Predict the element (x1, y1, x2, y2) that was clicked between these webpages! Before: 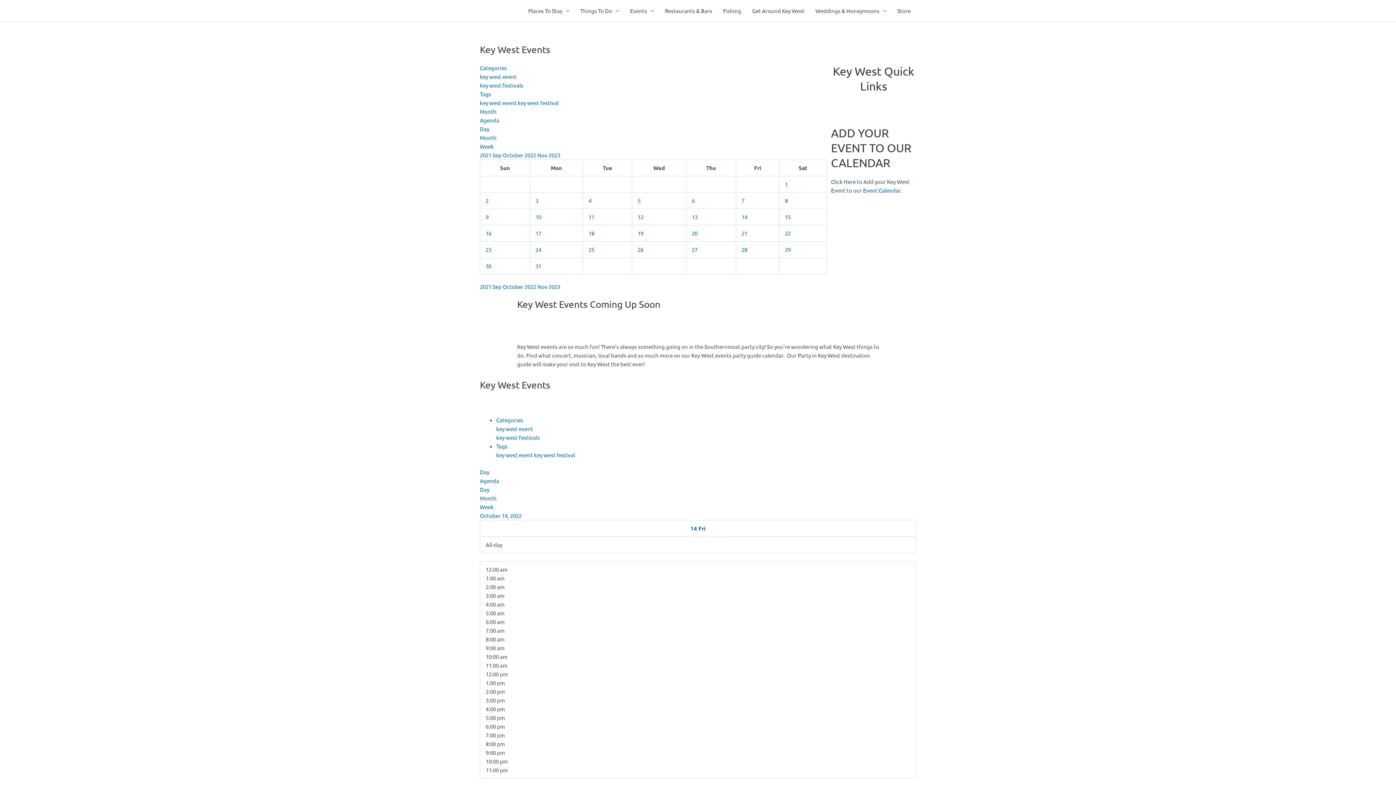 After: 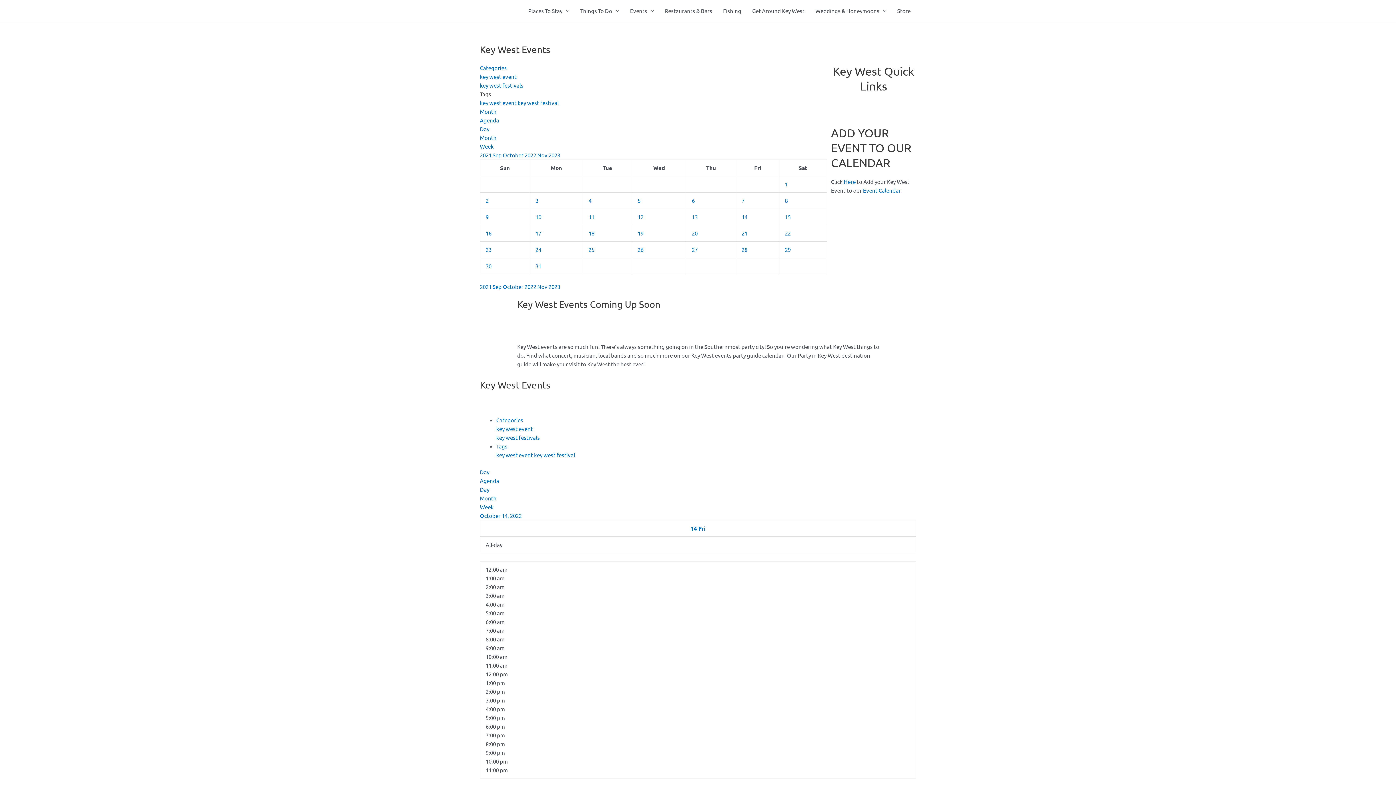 Action: label: Tags bbox: (480, 90, 491, 97)